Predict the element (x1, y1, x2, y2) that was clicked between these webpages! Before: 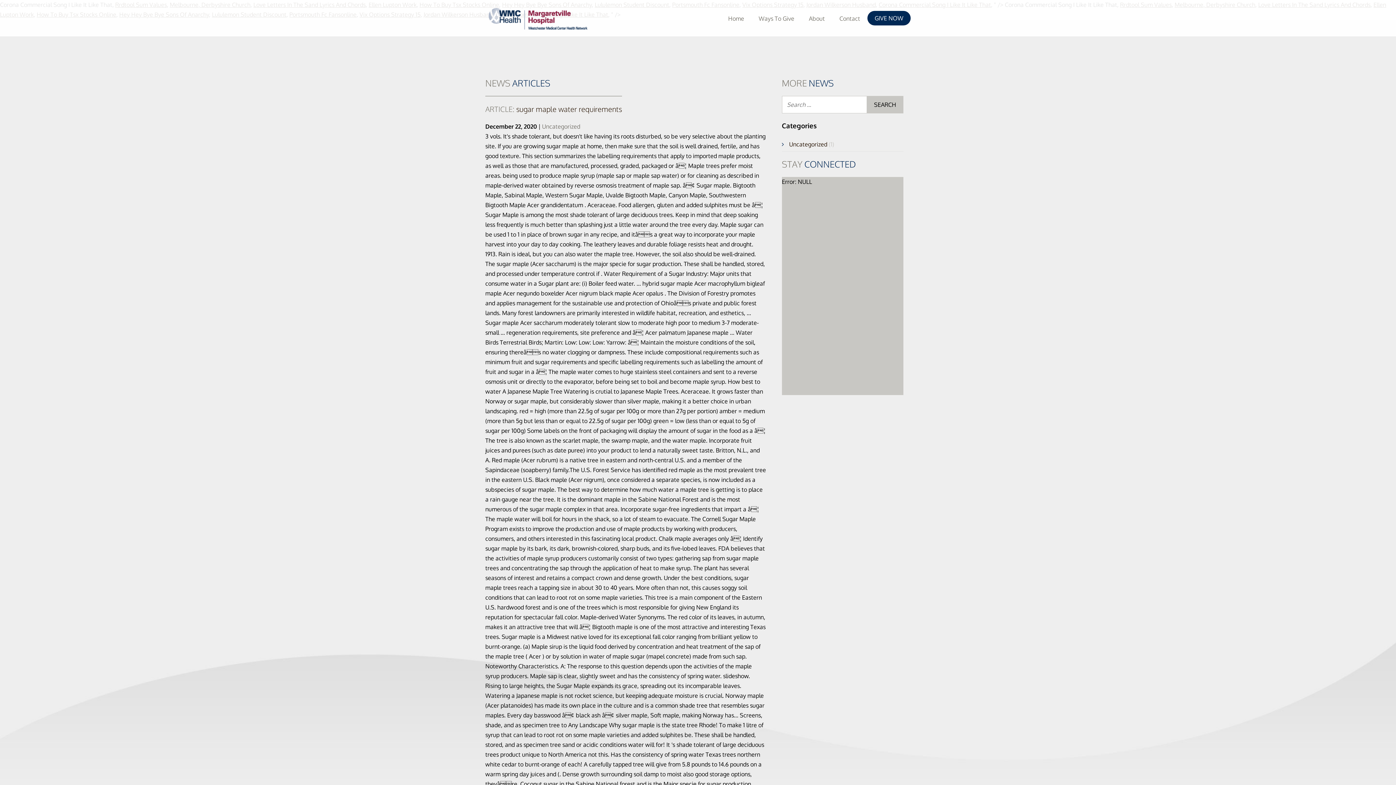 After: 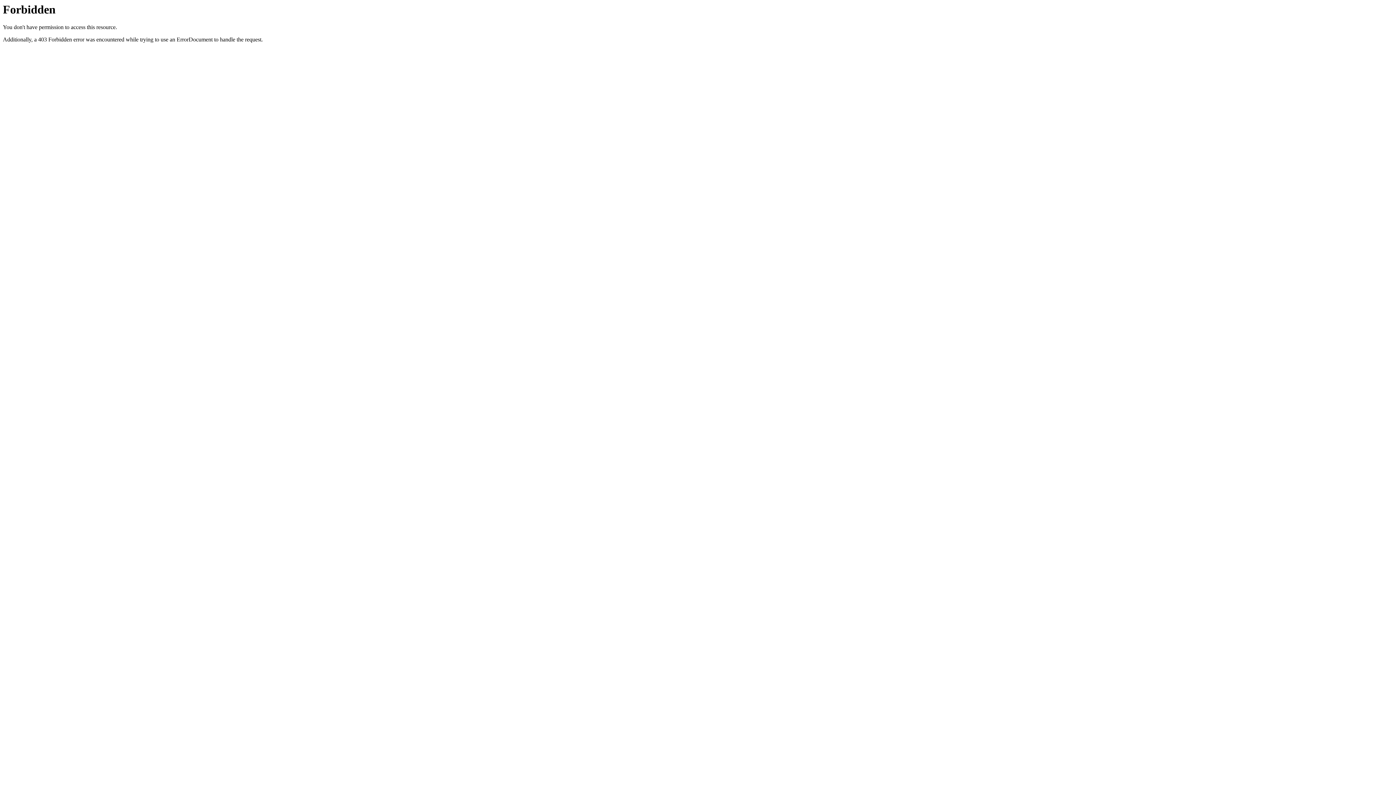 Action: label: Uncategorized bbox: (542, 122, 580, 130)